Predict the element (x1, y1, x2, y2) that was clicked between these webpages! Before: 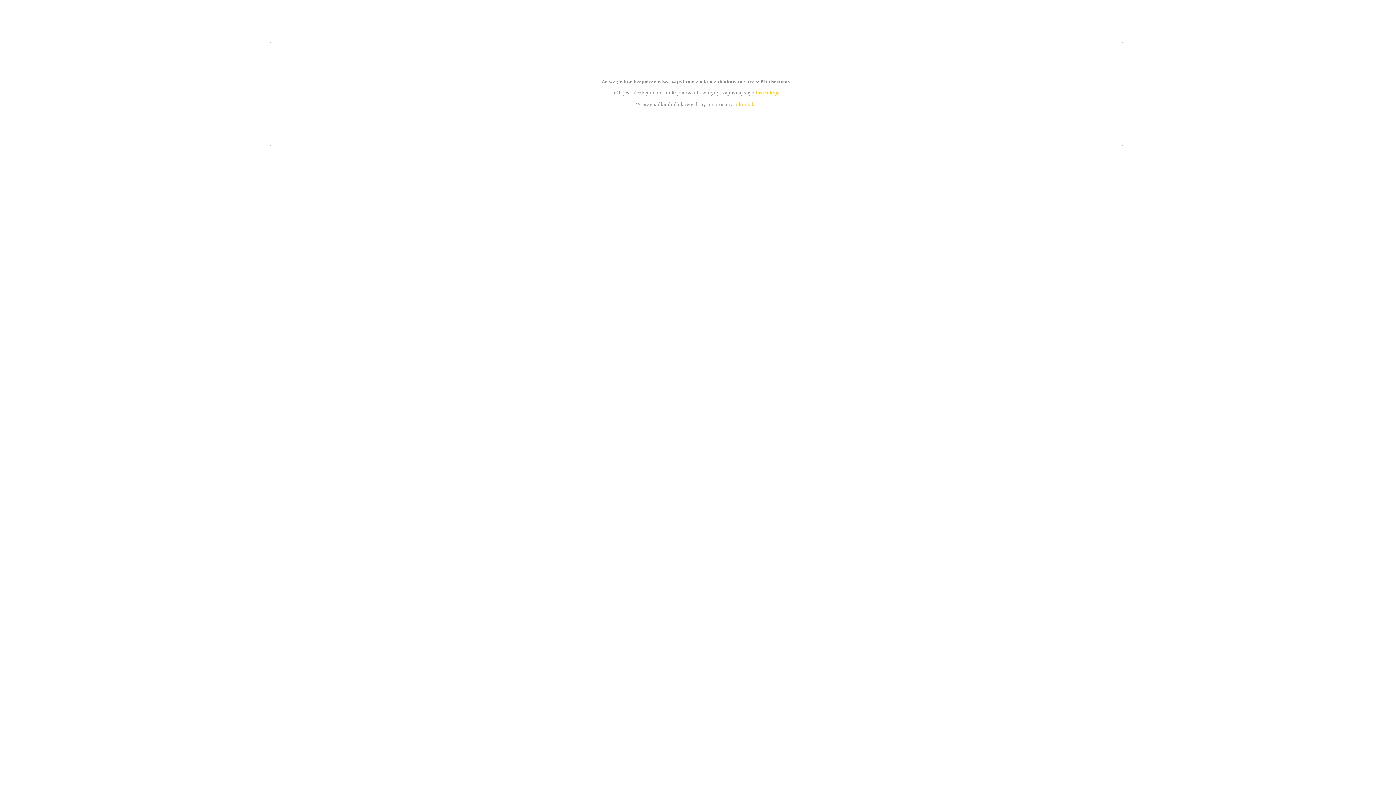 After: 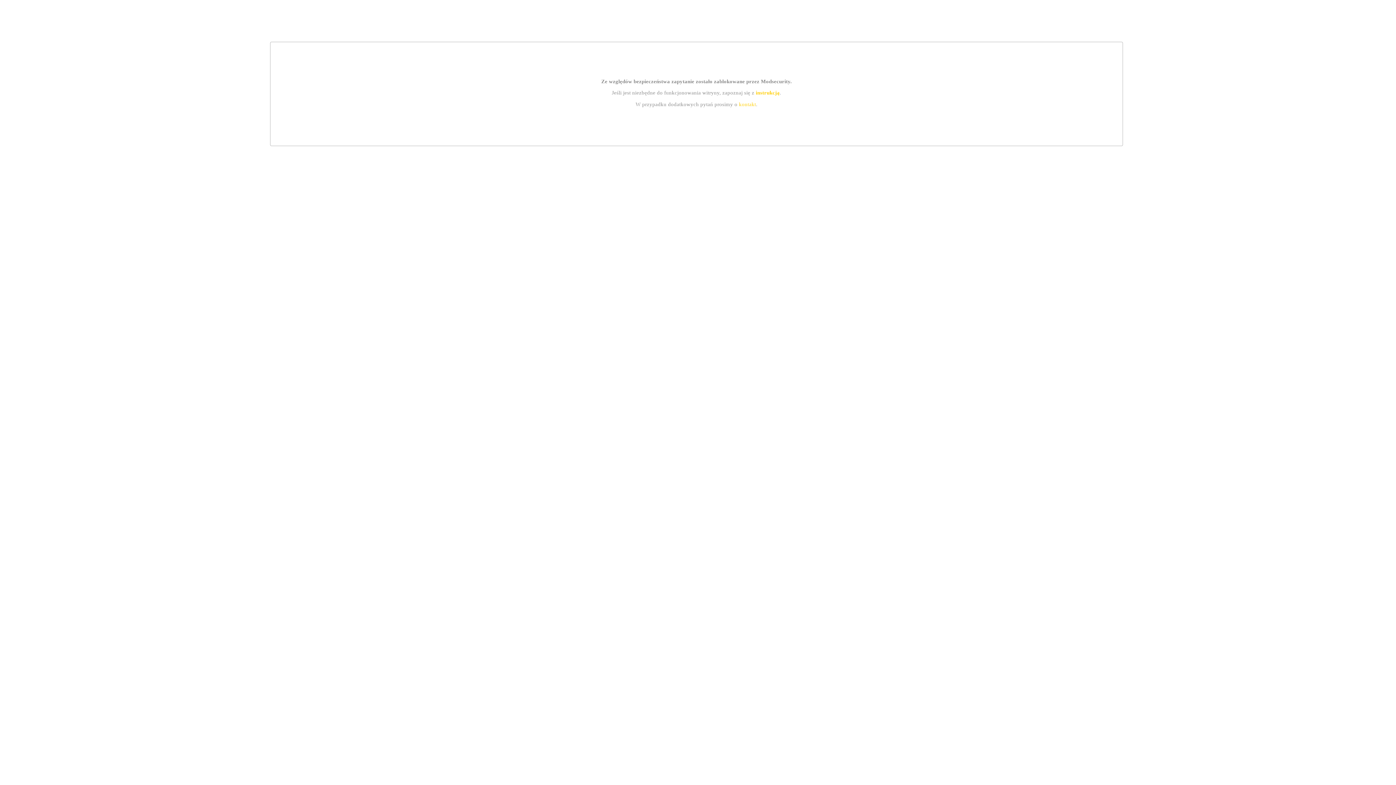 Action: label: instrukcją bbox: (755, 89, 779, 95)